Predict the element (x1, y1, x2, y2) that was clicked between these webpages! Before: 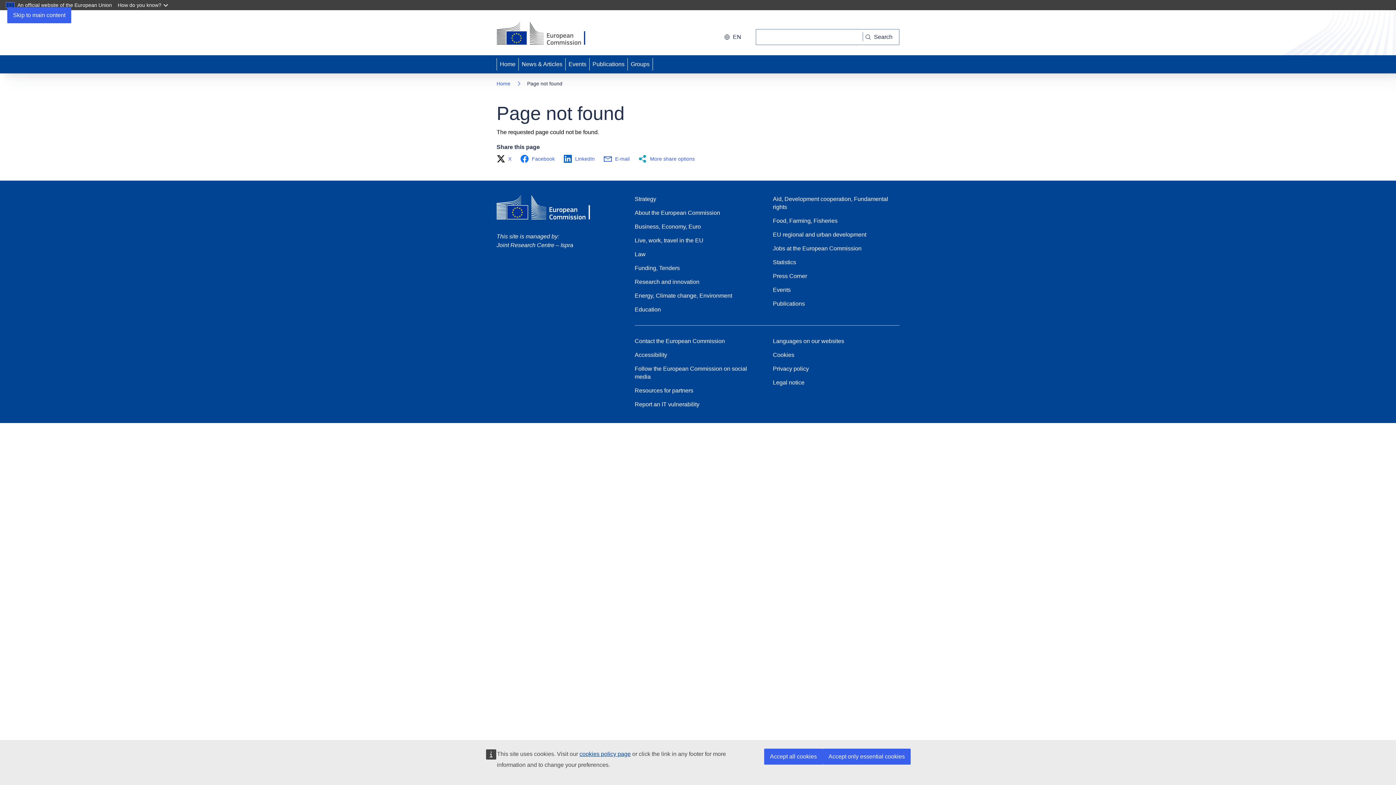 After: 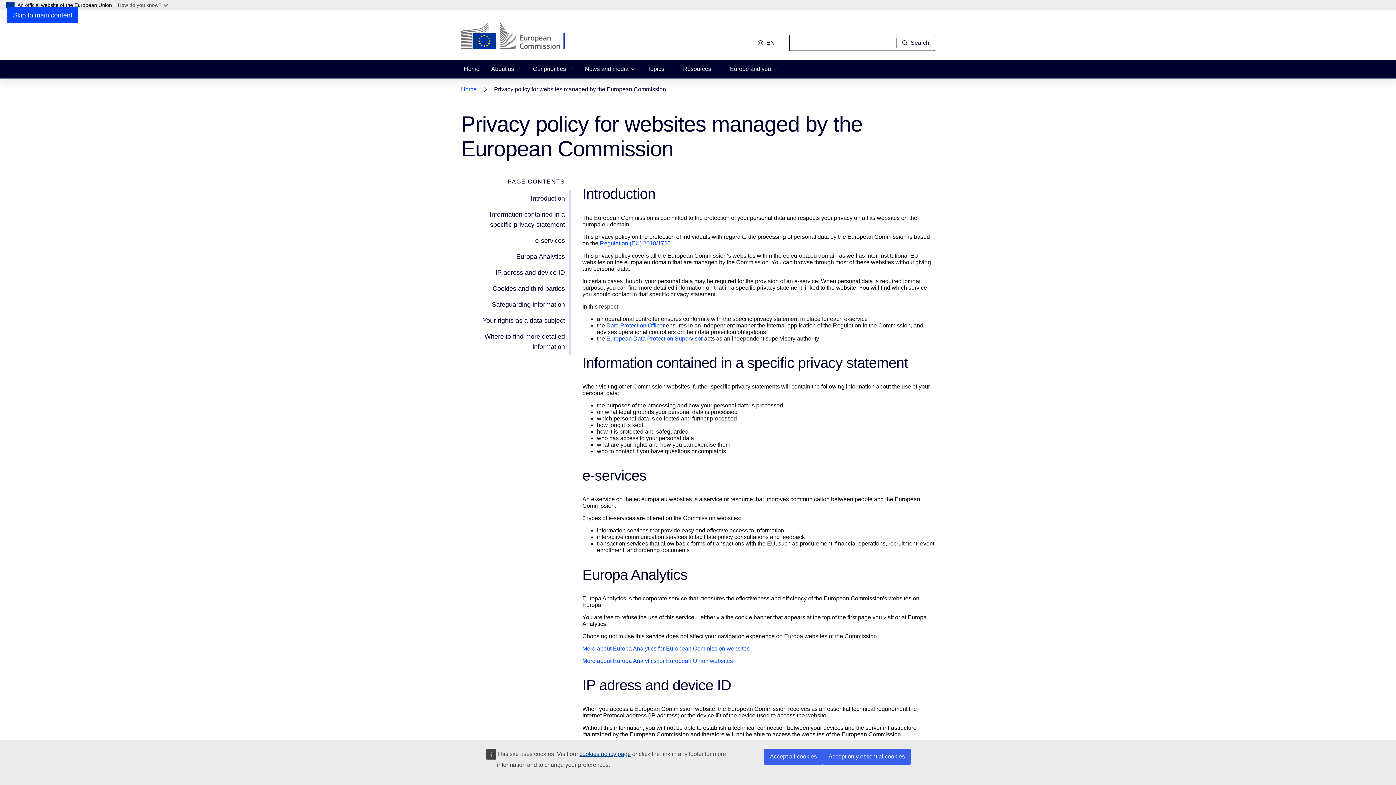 Action: label: cookies policy page bbox: (579, 751, 630, 757)